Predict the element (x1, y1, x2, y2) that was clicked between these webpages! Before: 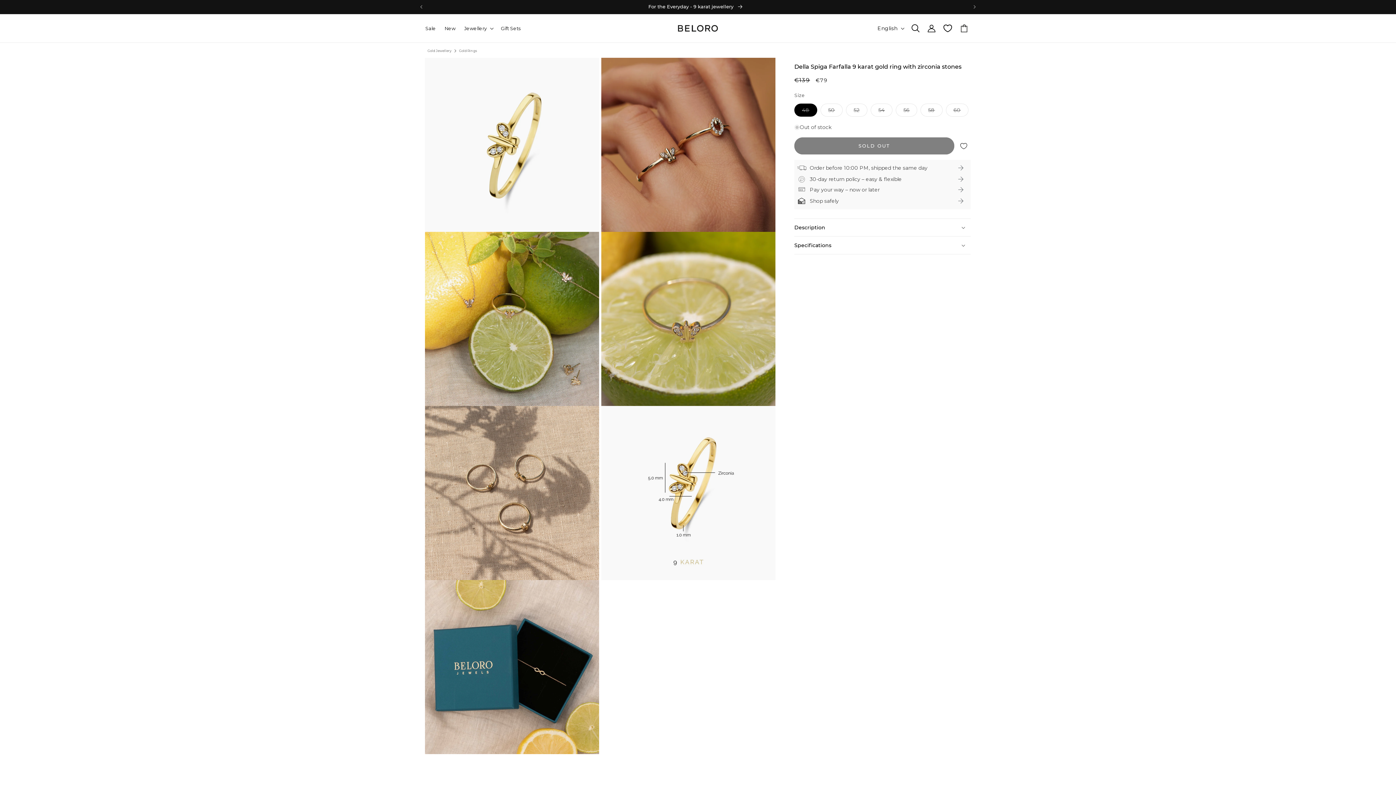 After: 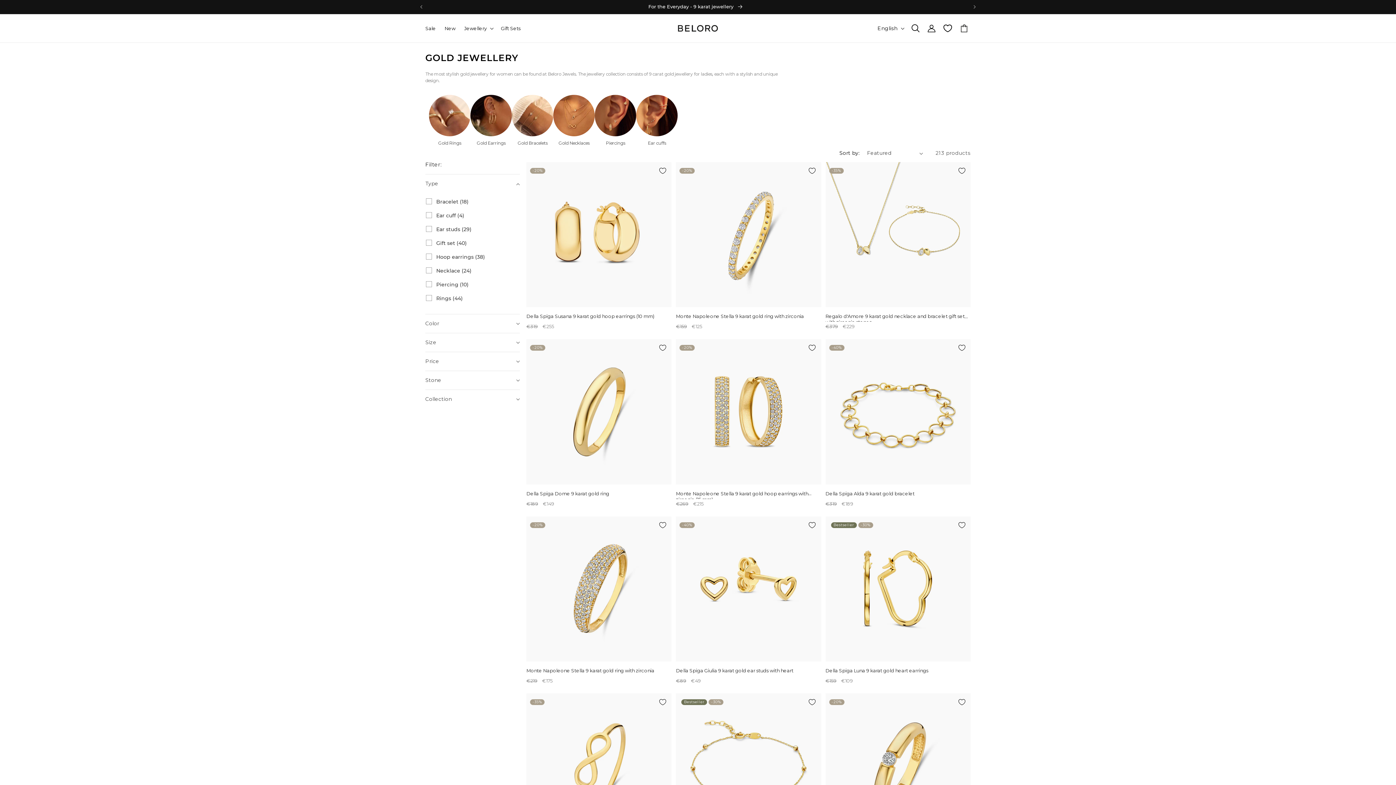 Action: label: For the Everyday - 9 karat jewellery  bbox: (425, 0, 966, 13)